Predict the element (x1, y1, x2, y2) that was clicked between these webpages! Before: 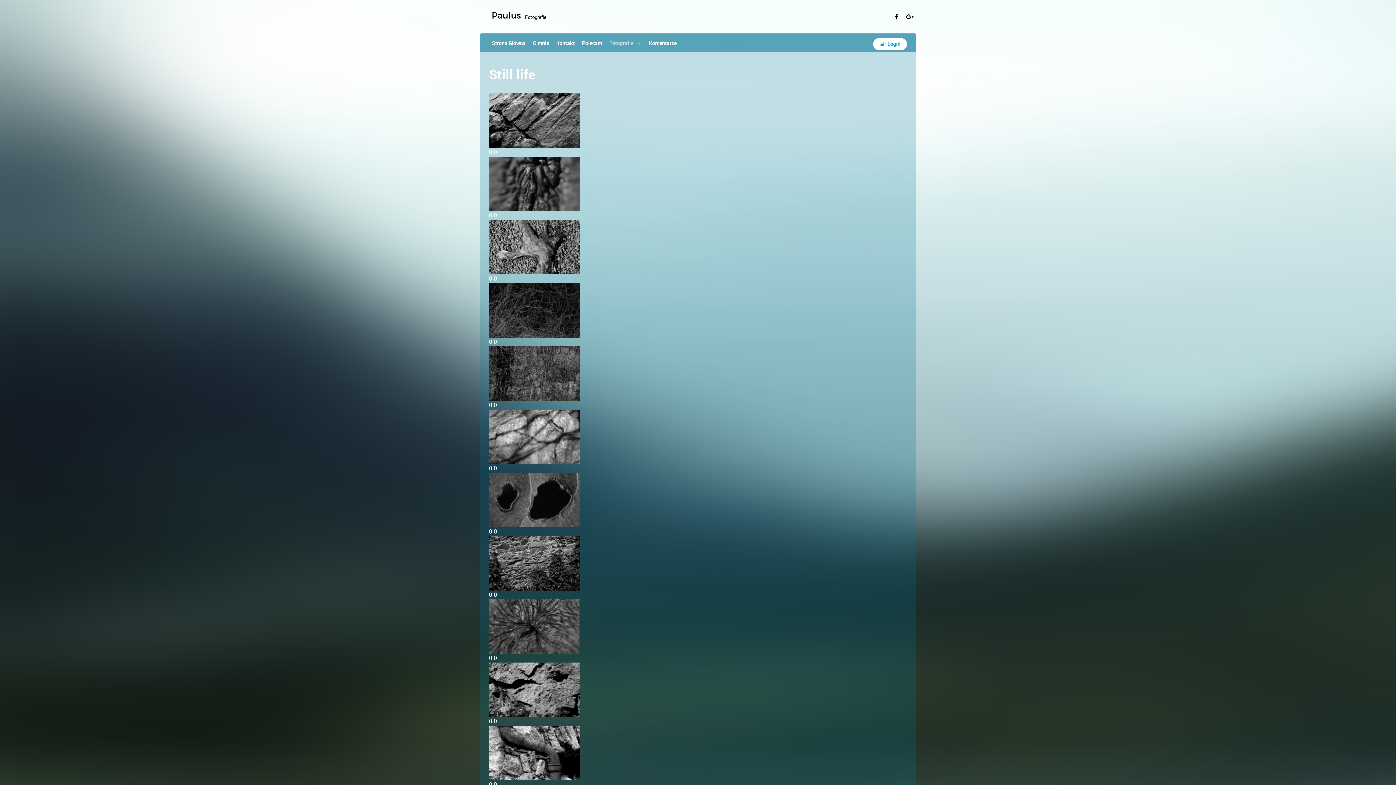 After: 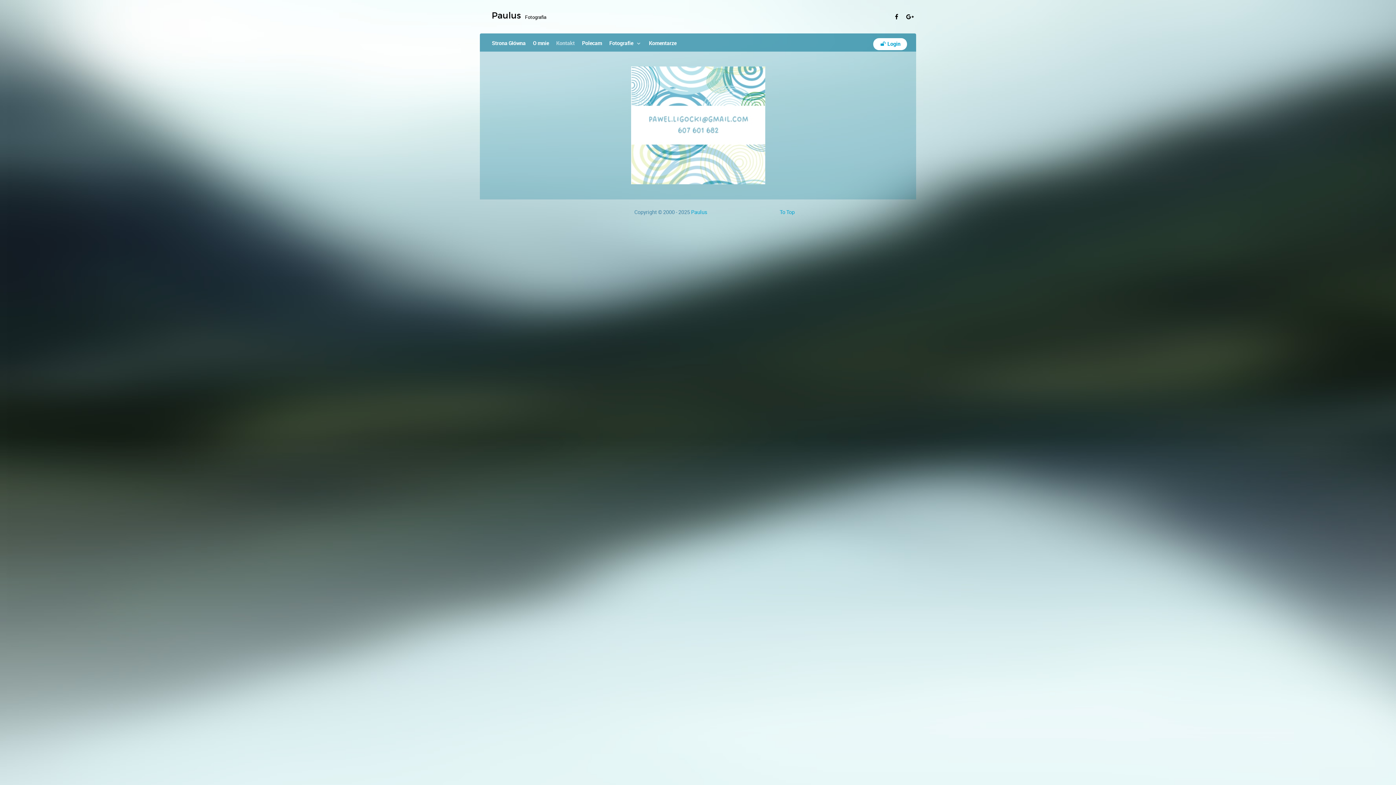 Action: bbox: (556, 38, 574, 47) label: Kontakt